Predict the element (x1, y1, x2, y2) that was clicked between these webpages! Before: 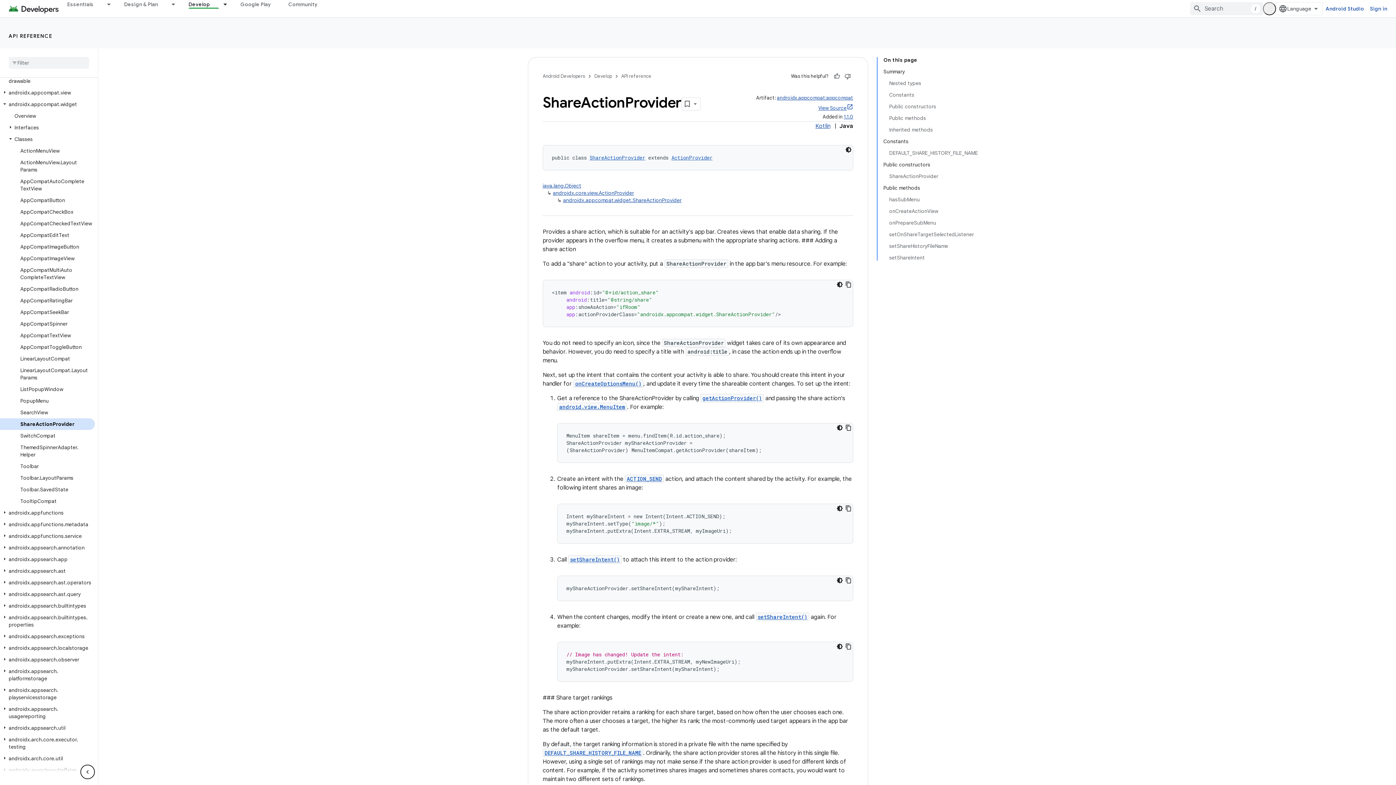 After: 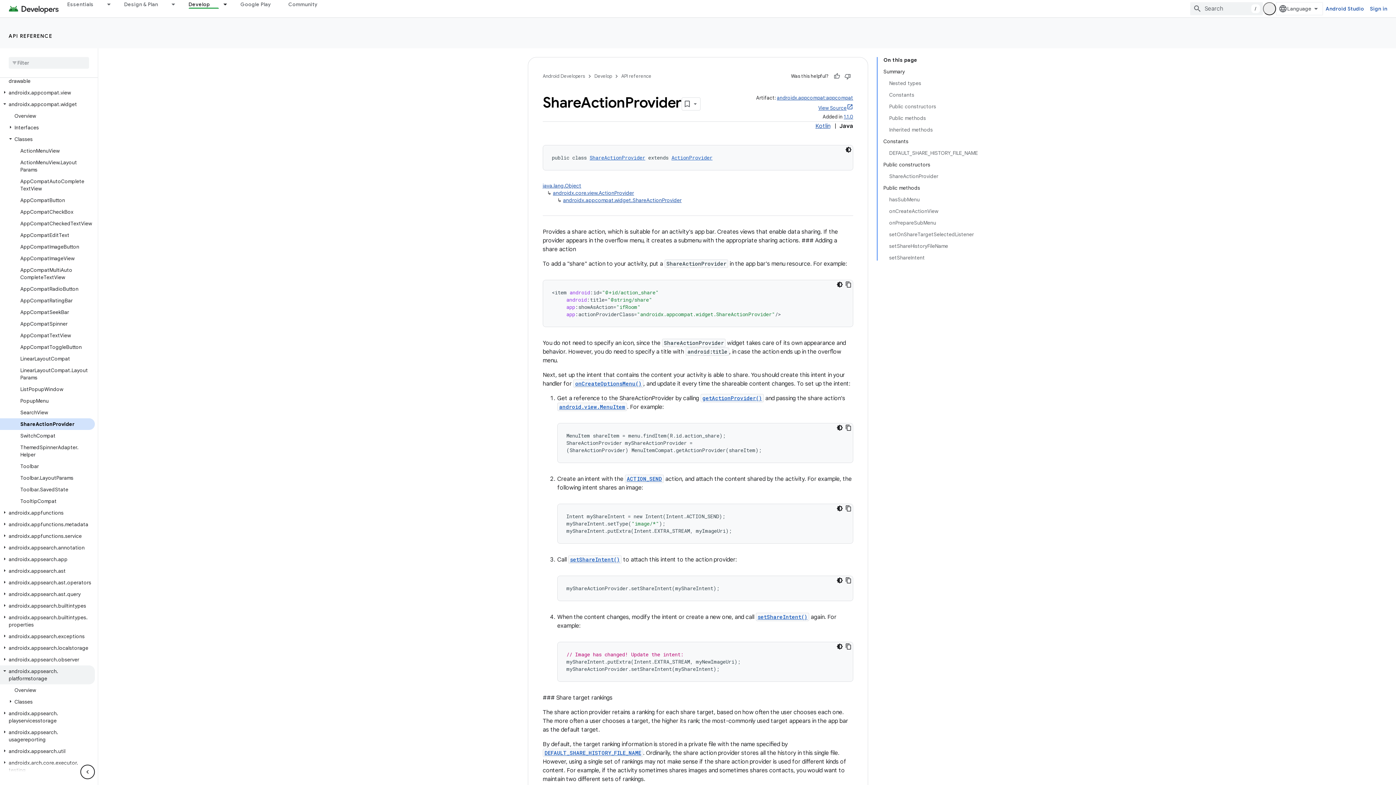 Action: bbox: (0, 651, 94, 662) label: androidx.appsearch.platformstorage